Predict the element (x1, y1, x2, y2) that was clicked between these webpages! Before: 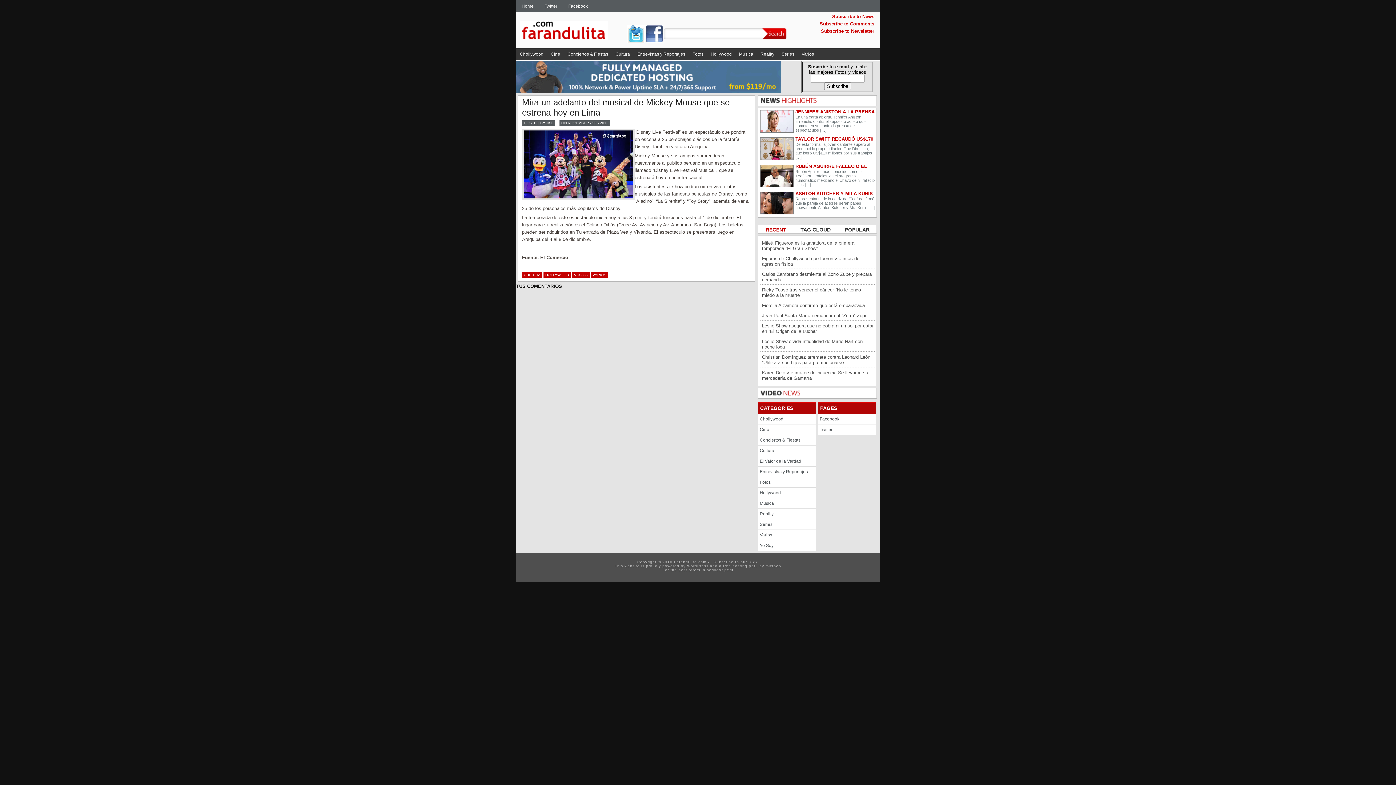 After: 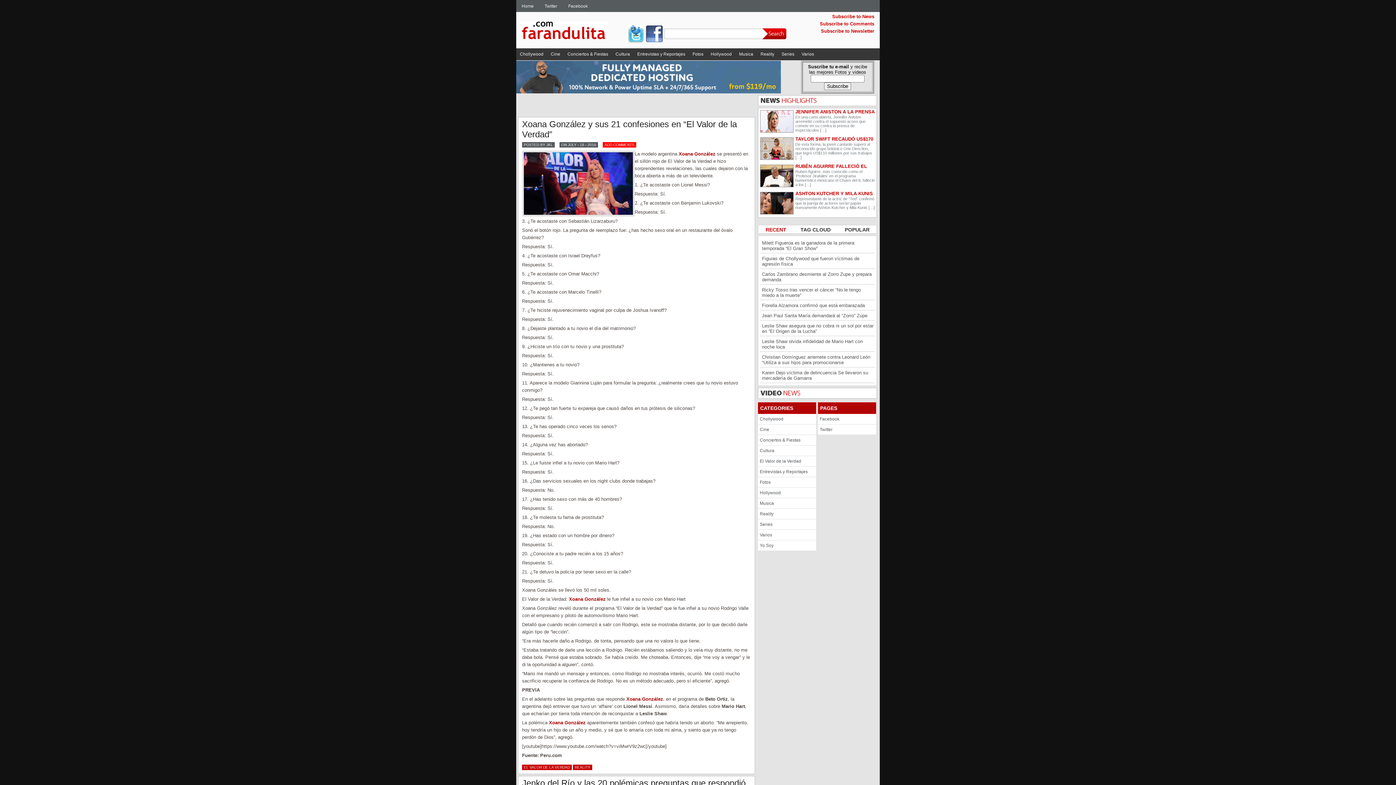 Action: label: El Valor de la Verdad bbox: (758, 456, 816, 466)